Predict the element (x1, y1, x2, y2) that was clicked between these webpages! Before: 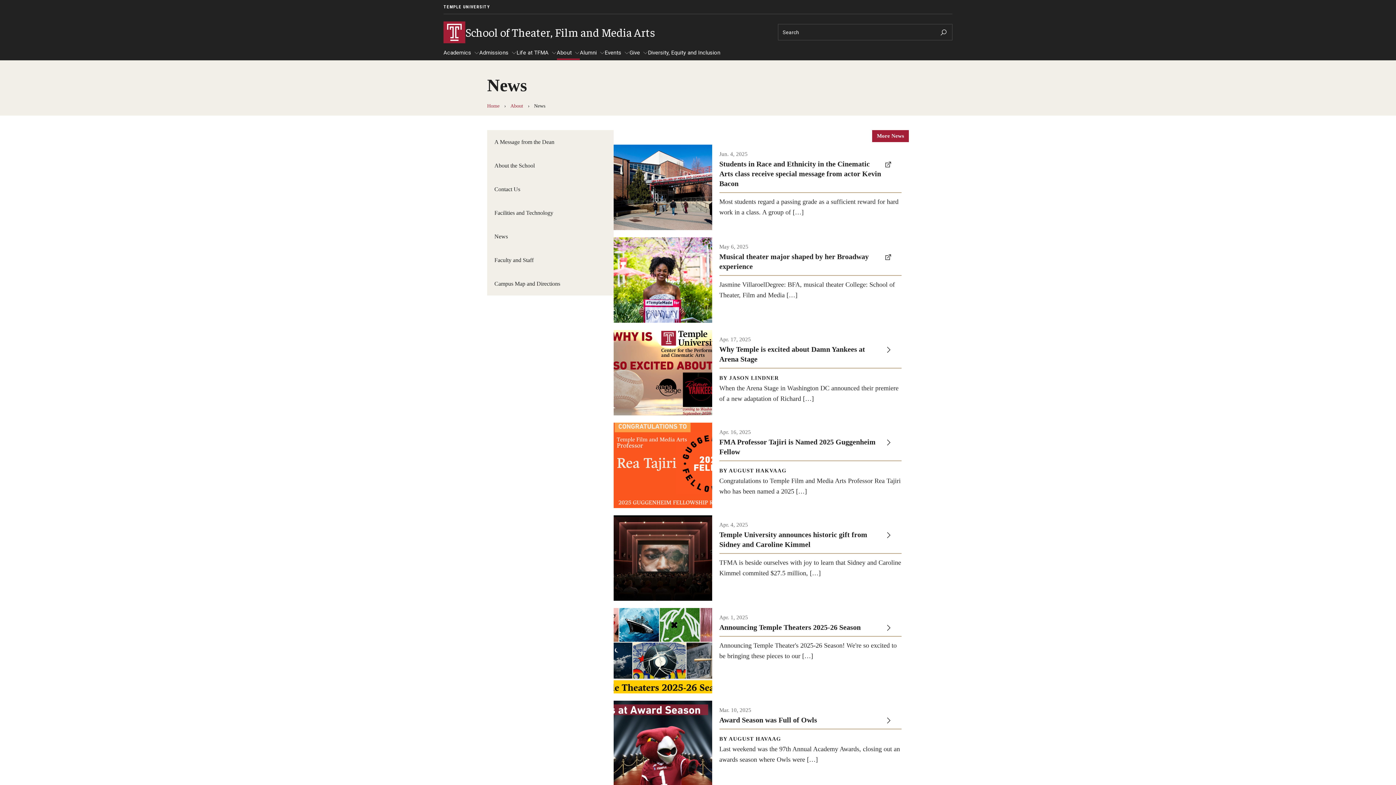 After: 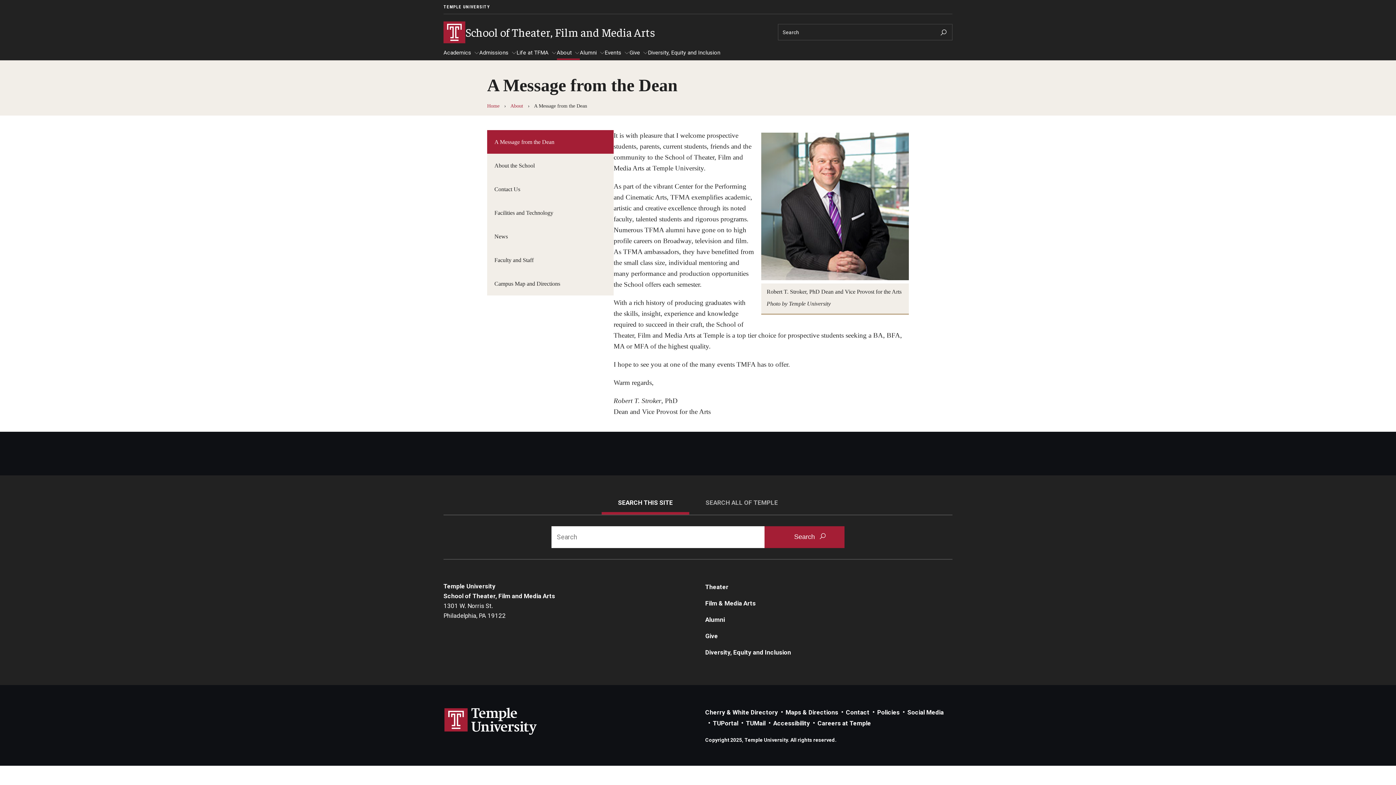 Action: bbox: (487, 130, 613, 153) label: A Message from the Dean